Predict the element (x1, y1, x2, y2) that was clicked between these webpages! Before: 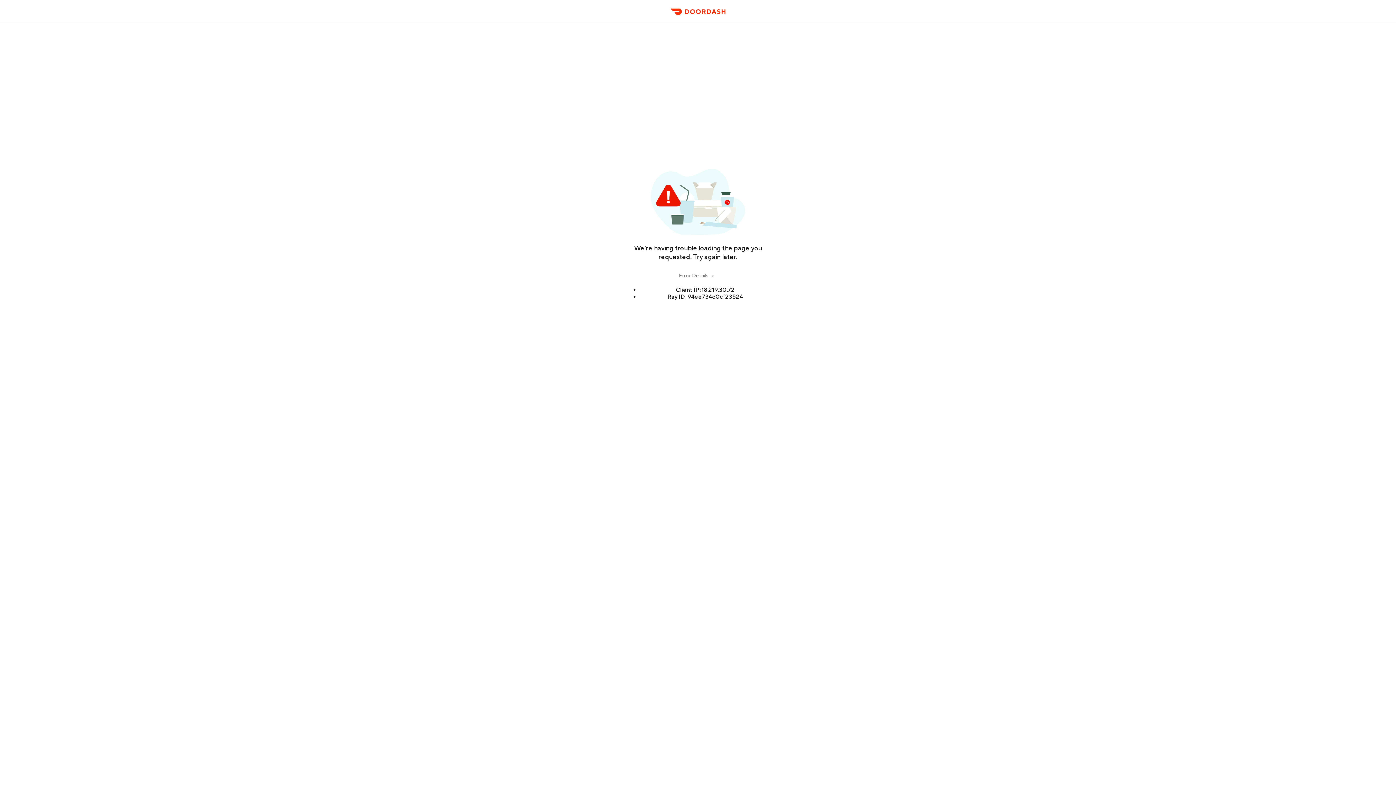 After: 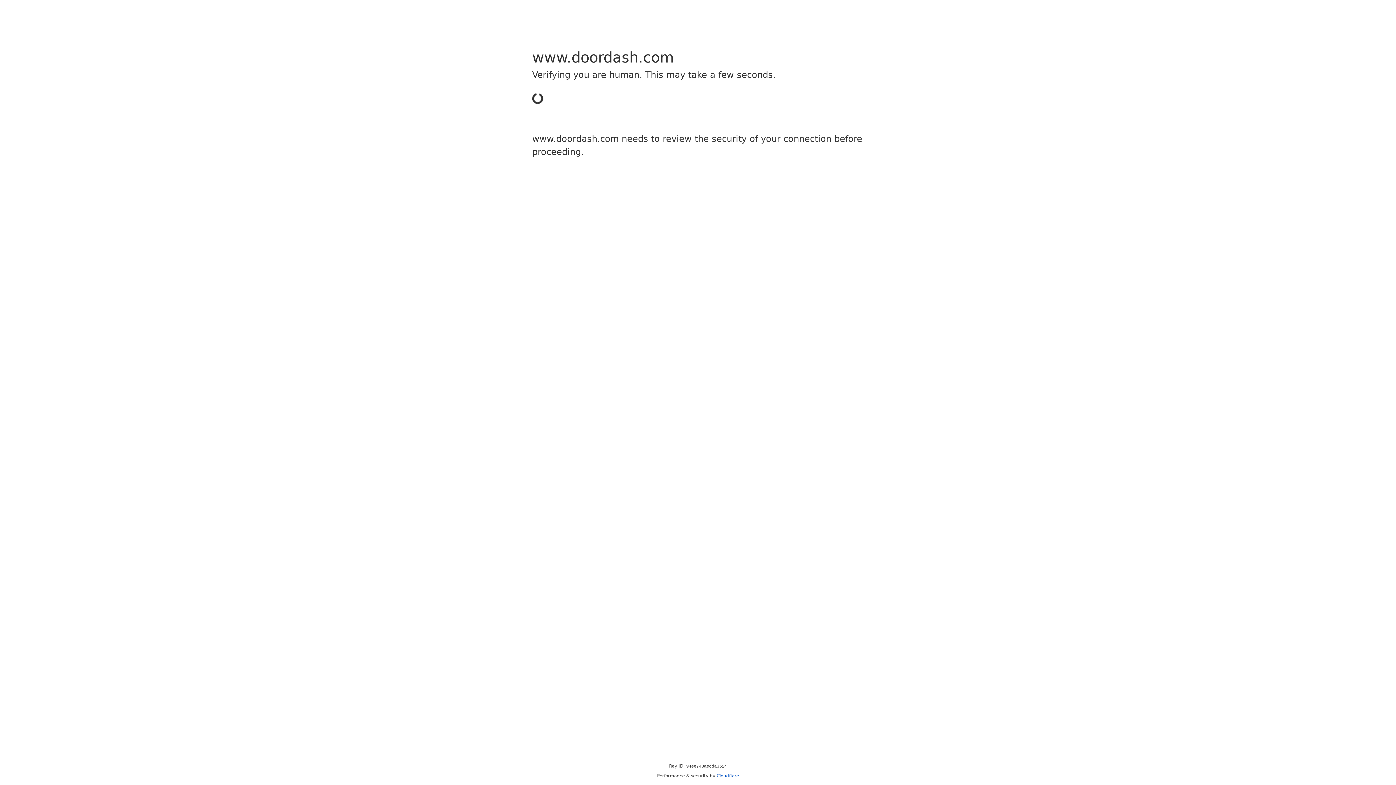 Action: bbox: (666, 11, 729, 23) label: DoorDash